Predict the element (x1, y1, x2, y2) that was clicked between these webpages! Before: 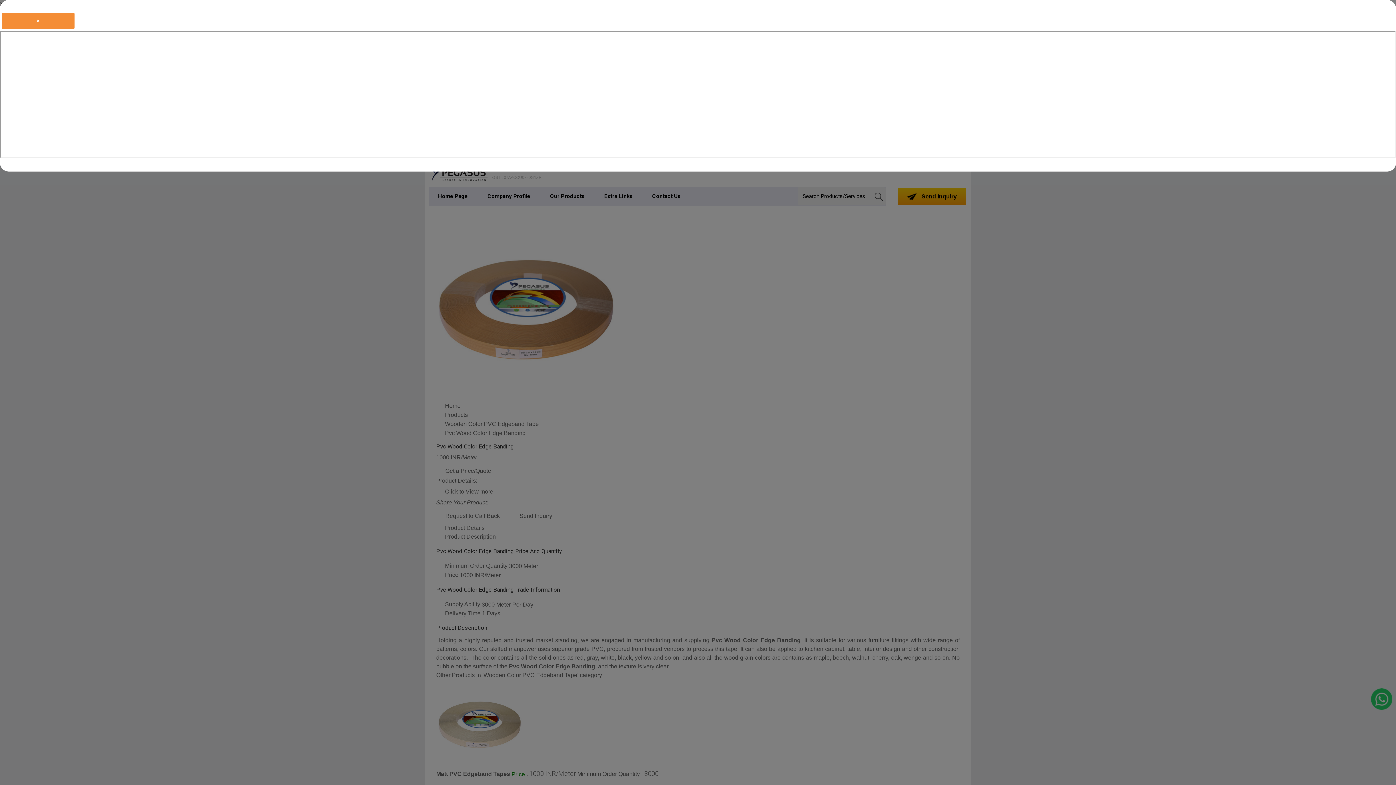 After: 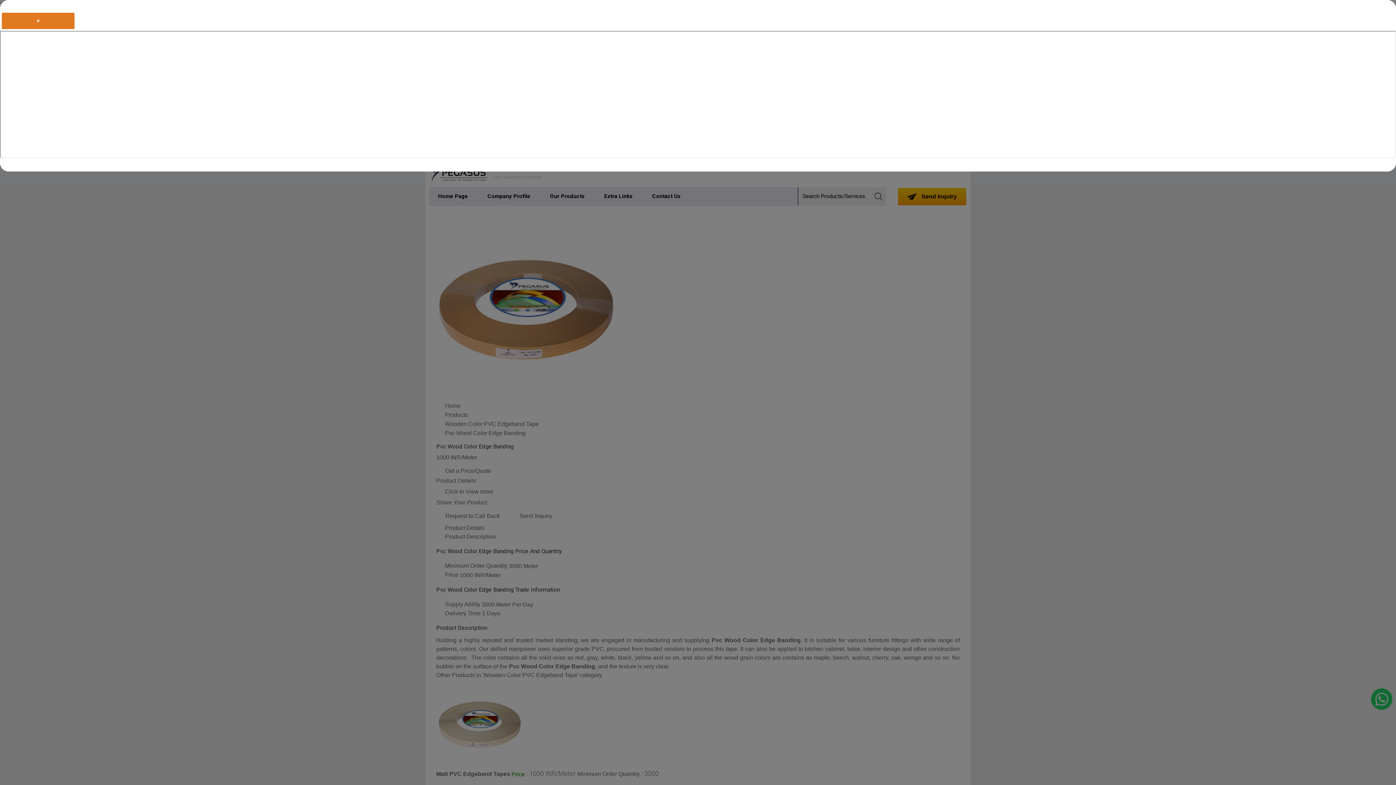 Action: bbox: (1, 12, 74, 29) label: ×